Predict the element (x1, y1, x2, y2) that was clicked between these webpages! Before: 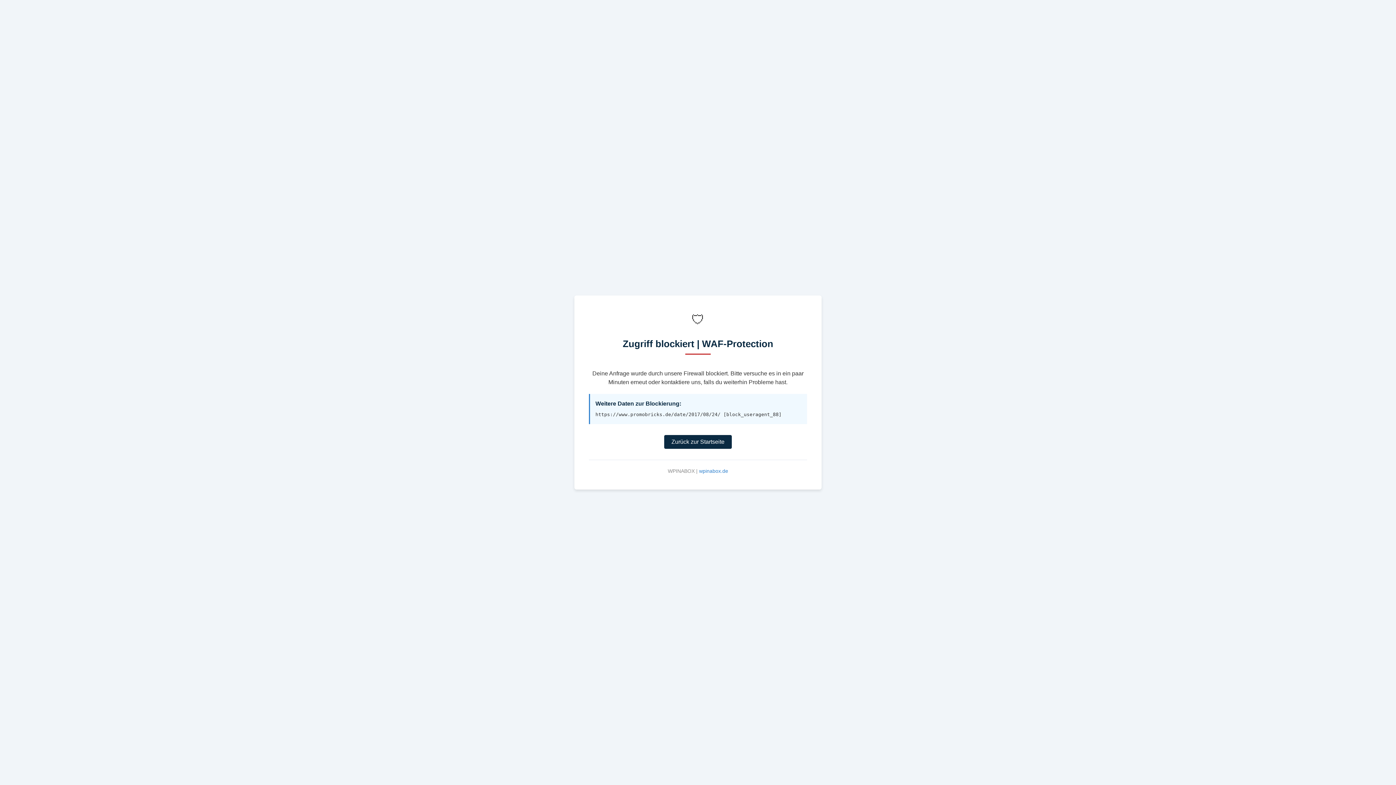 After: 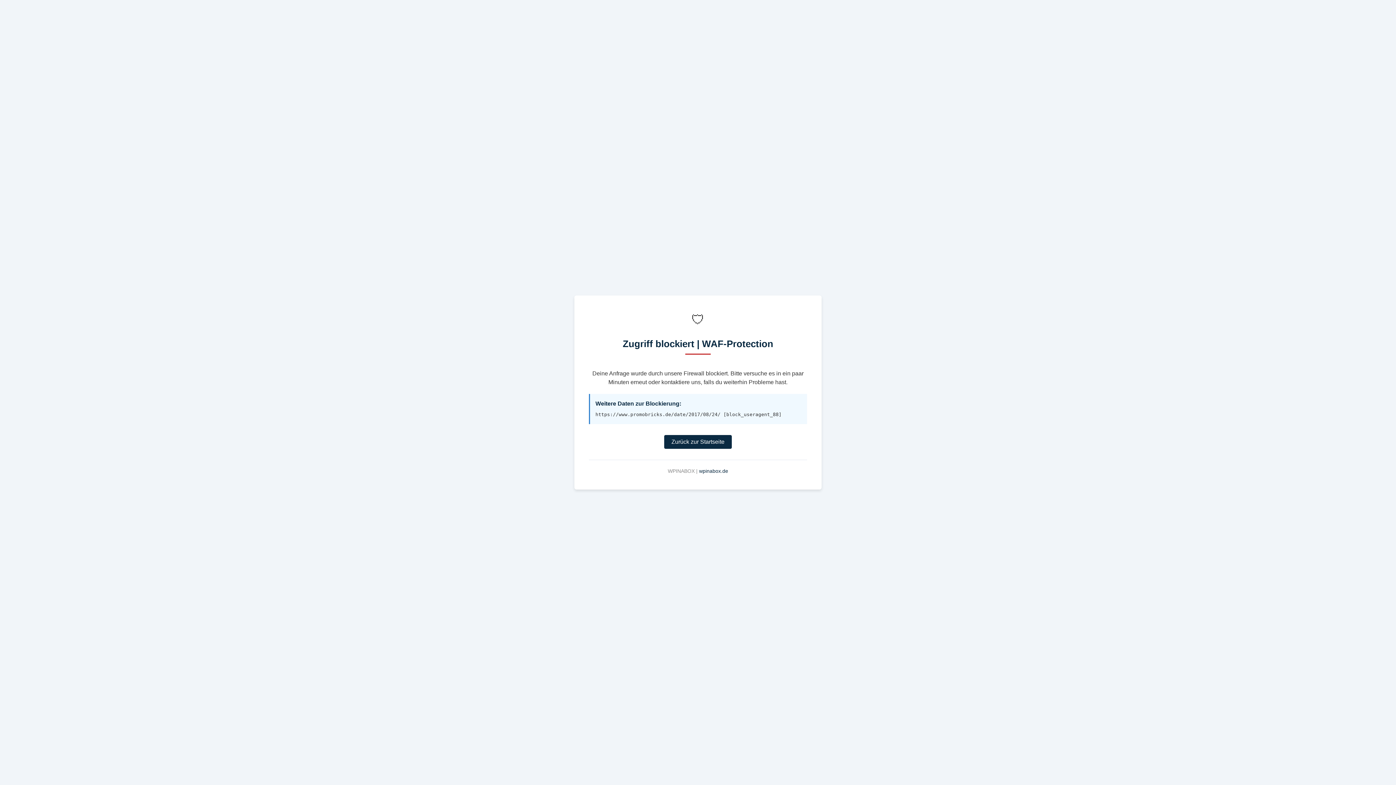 Action: bbox: (699, 468, 728, 474) label: wpinabox.de